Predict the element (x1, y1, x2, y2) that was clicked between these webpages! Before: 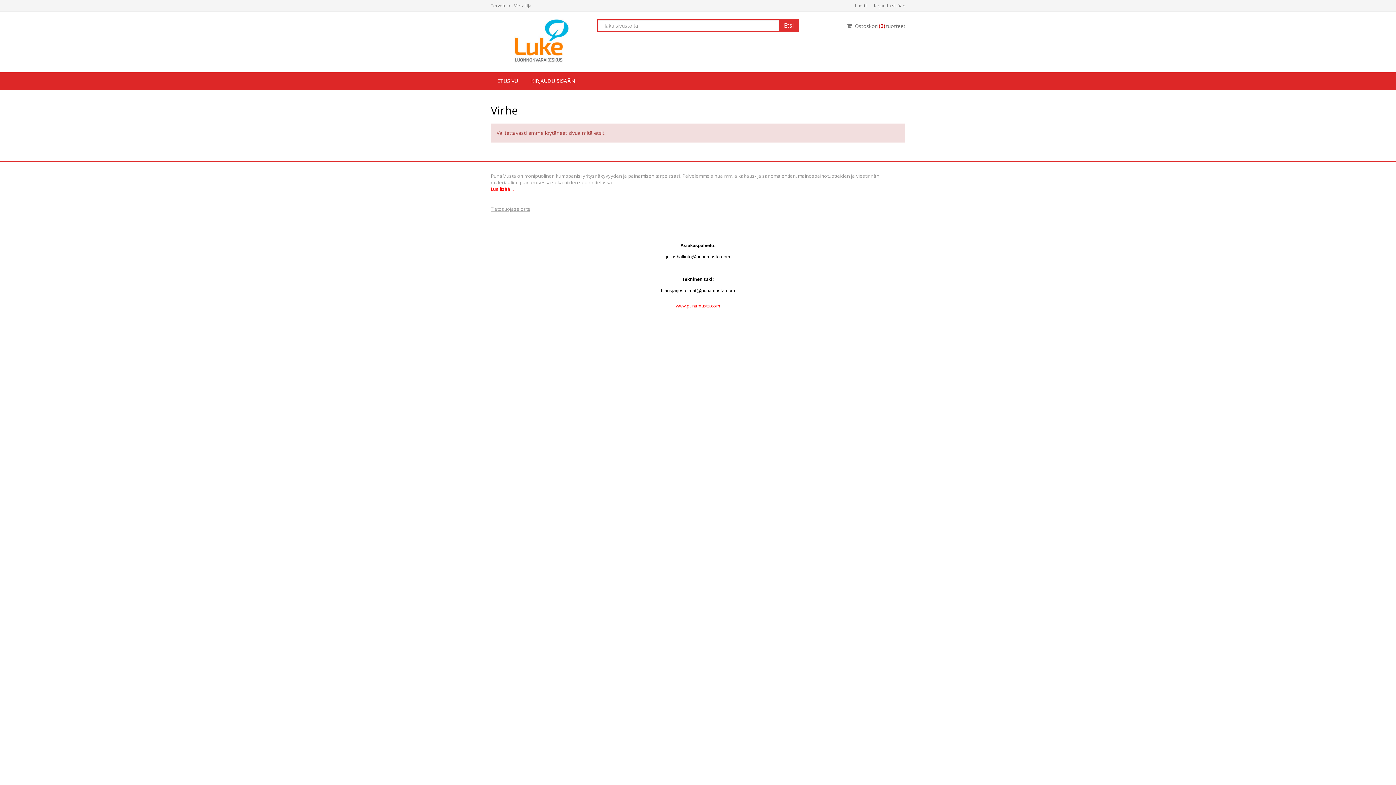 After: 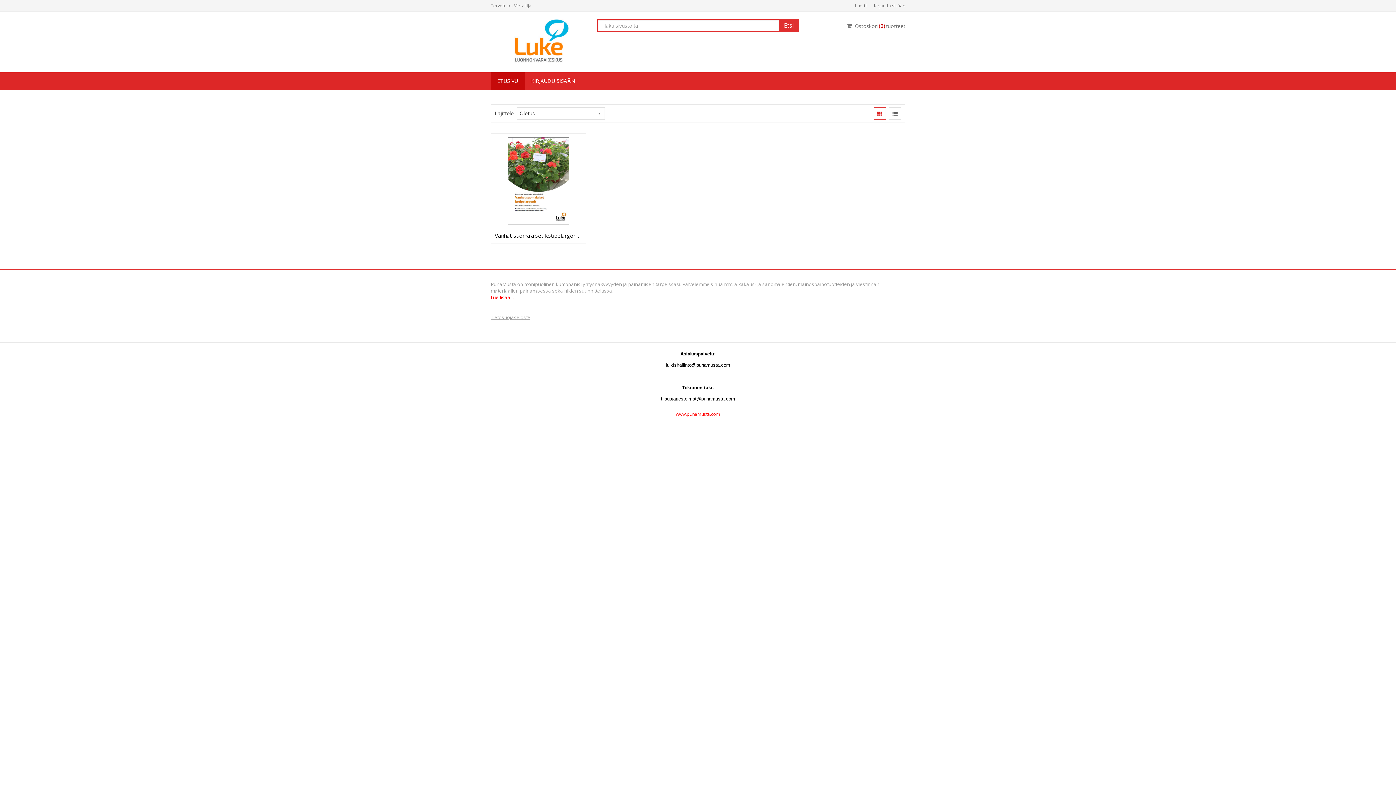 Action: label: ETUSIVU bbox: (490, 72, 524, 89)